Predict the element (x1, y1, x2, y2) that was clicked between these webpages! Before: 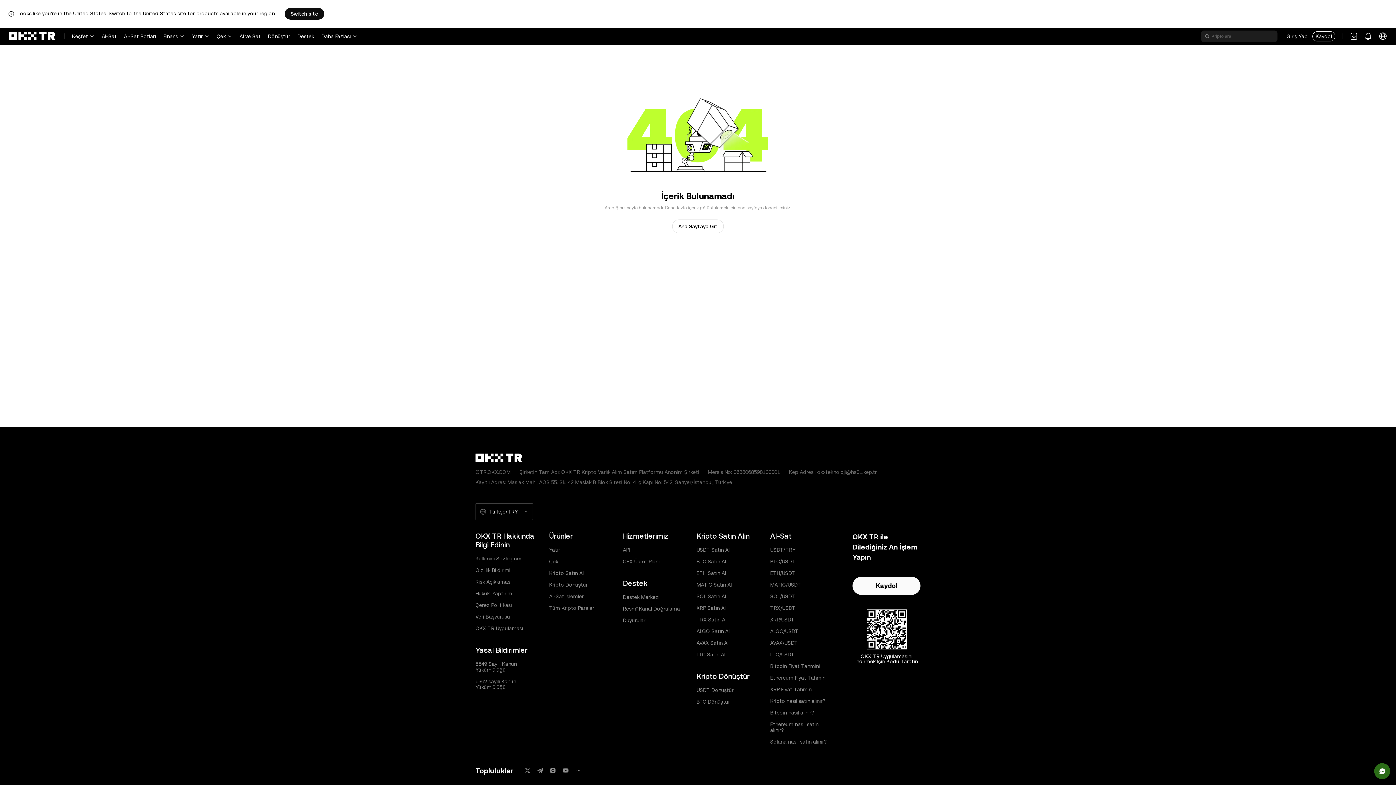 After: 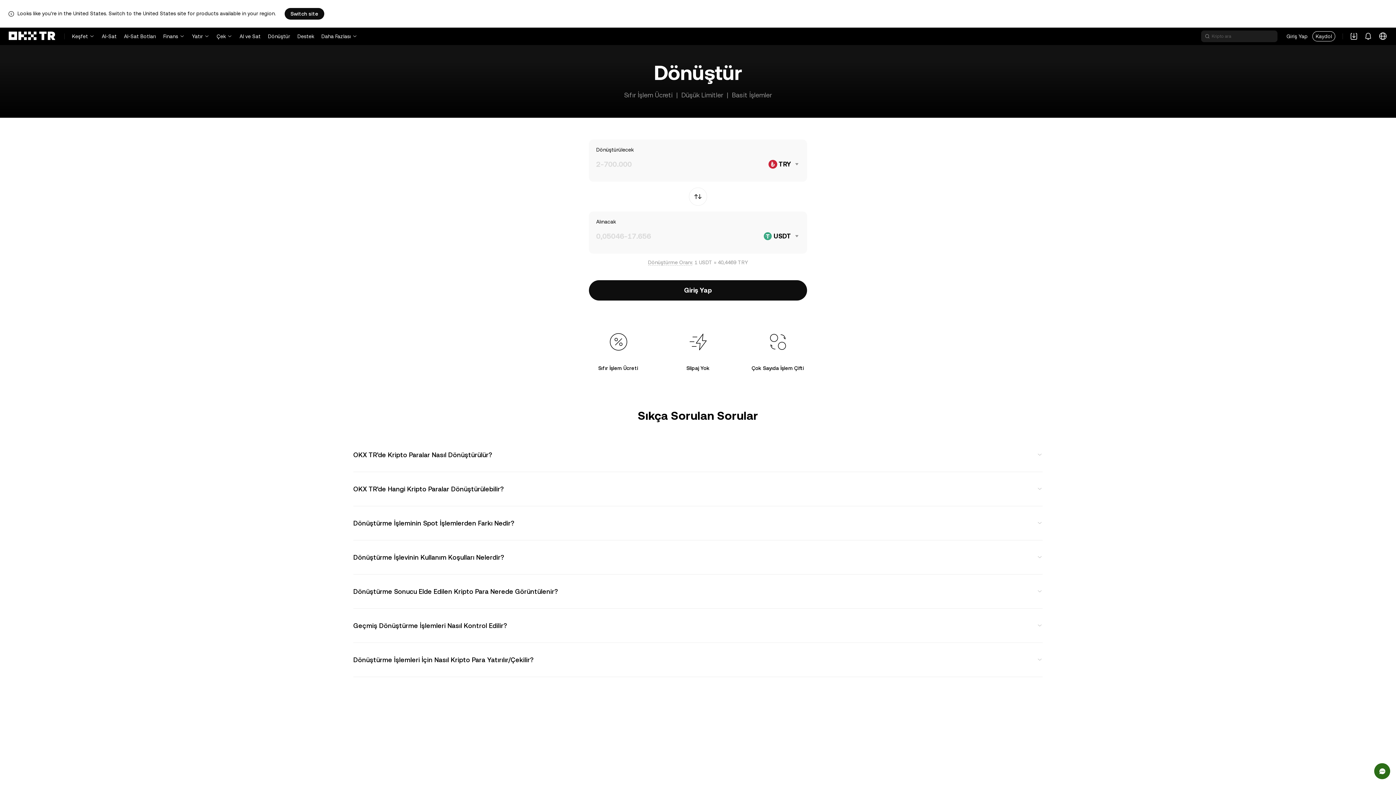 Action: bbox: (549, 582, 587, 588) label: Kripto Dönüştür